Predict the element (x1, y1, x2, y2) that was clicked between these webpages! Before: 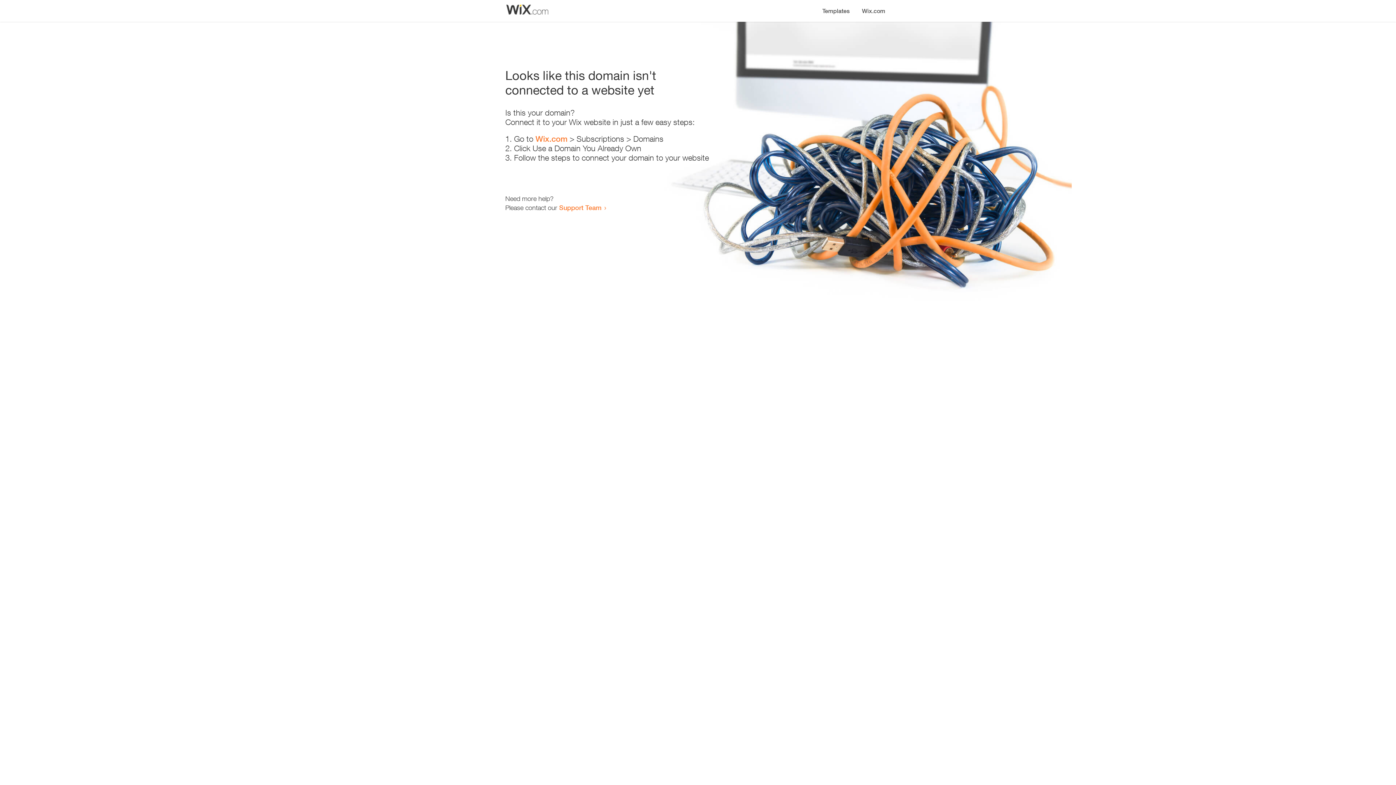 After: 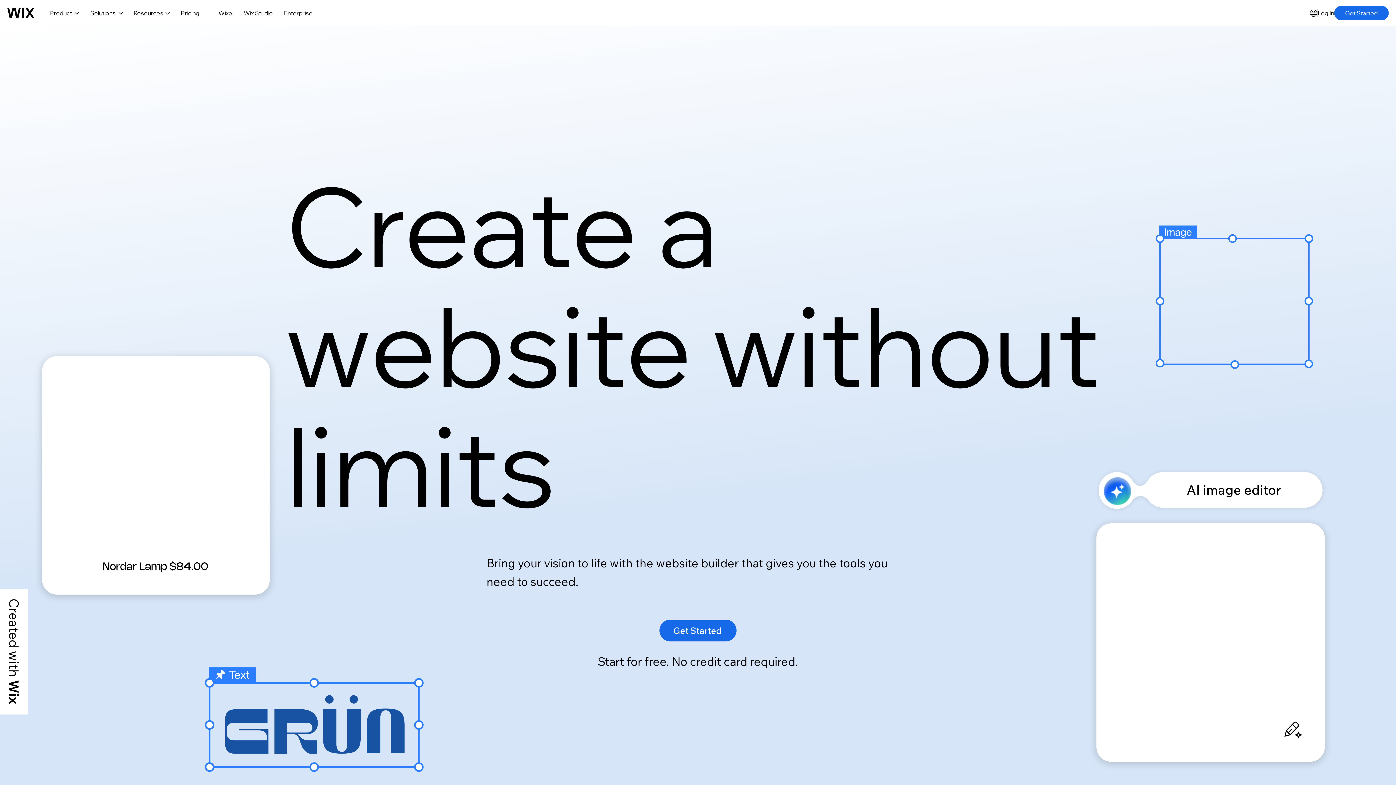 Action: bbox: (535, 134, 567, 143) label: Wix.com